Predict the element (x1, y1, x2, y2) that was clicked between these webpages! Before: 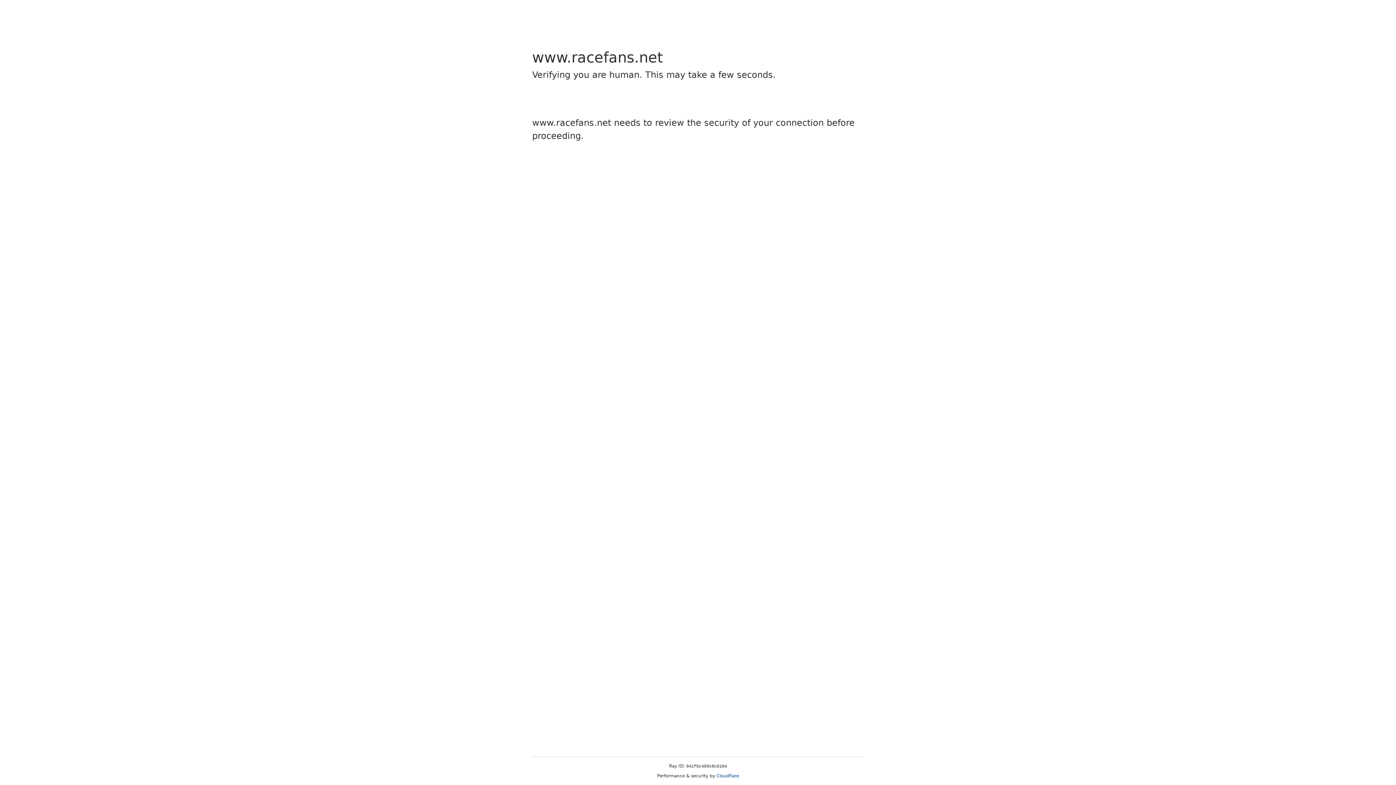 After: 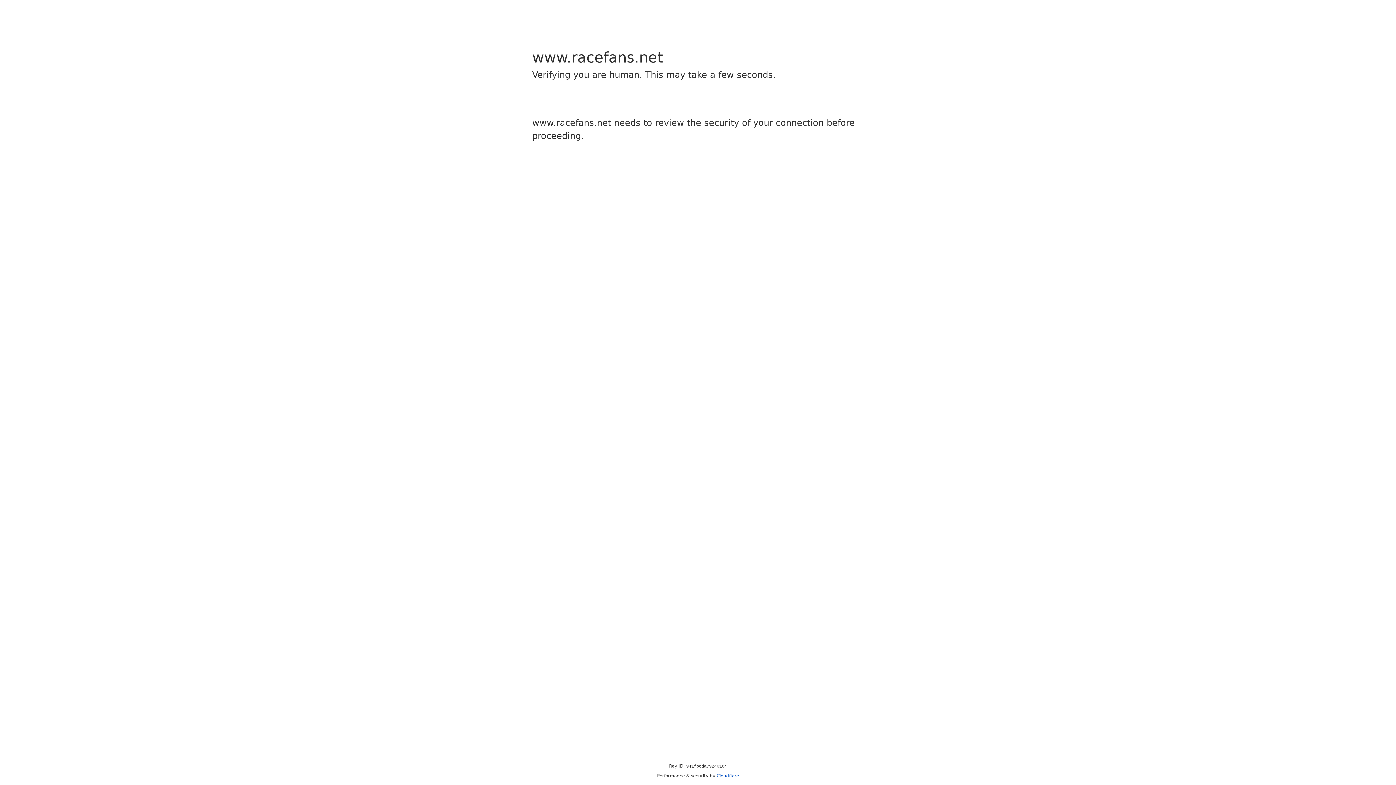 Action: bbox: (716, 773, 739, 778) label: Cloudflare